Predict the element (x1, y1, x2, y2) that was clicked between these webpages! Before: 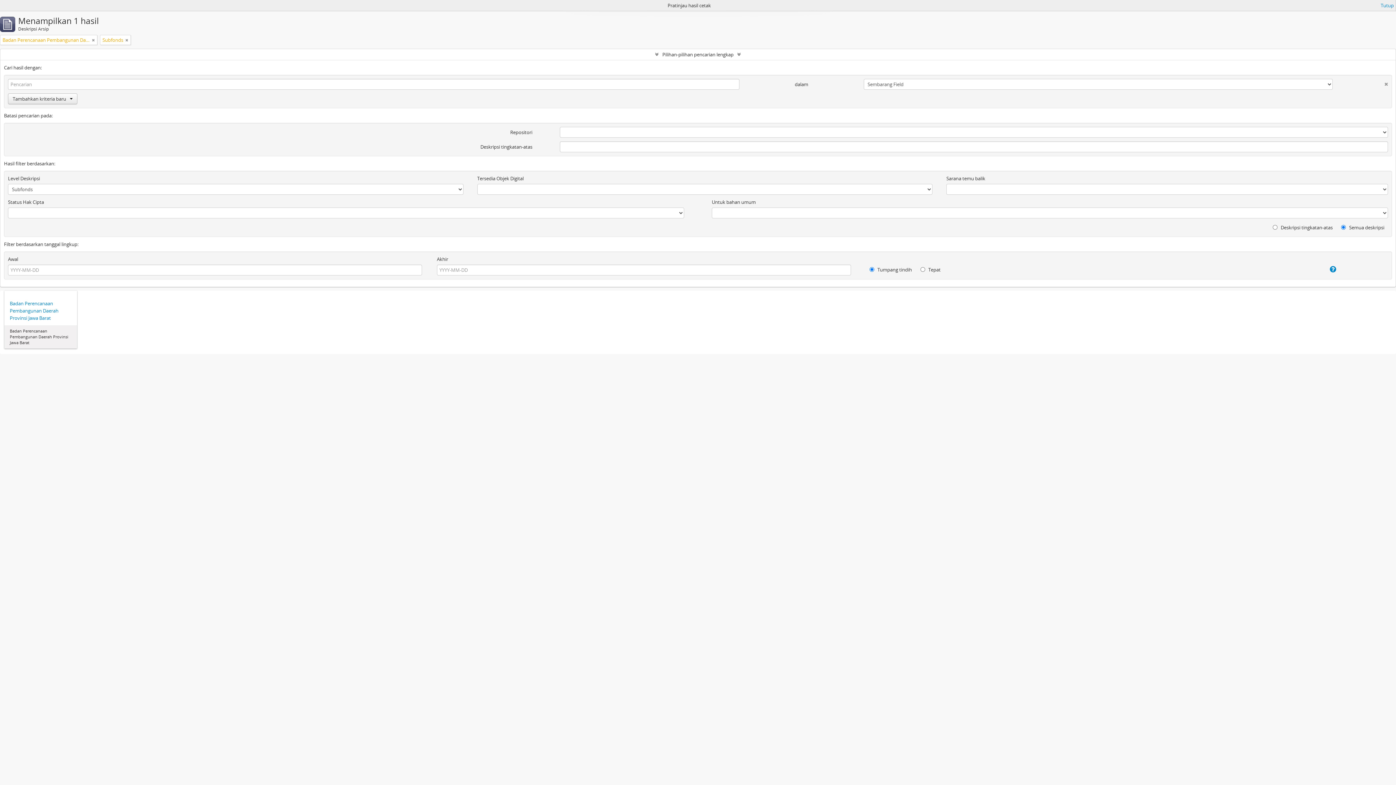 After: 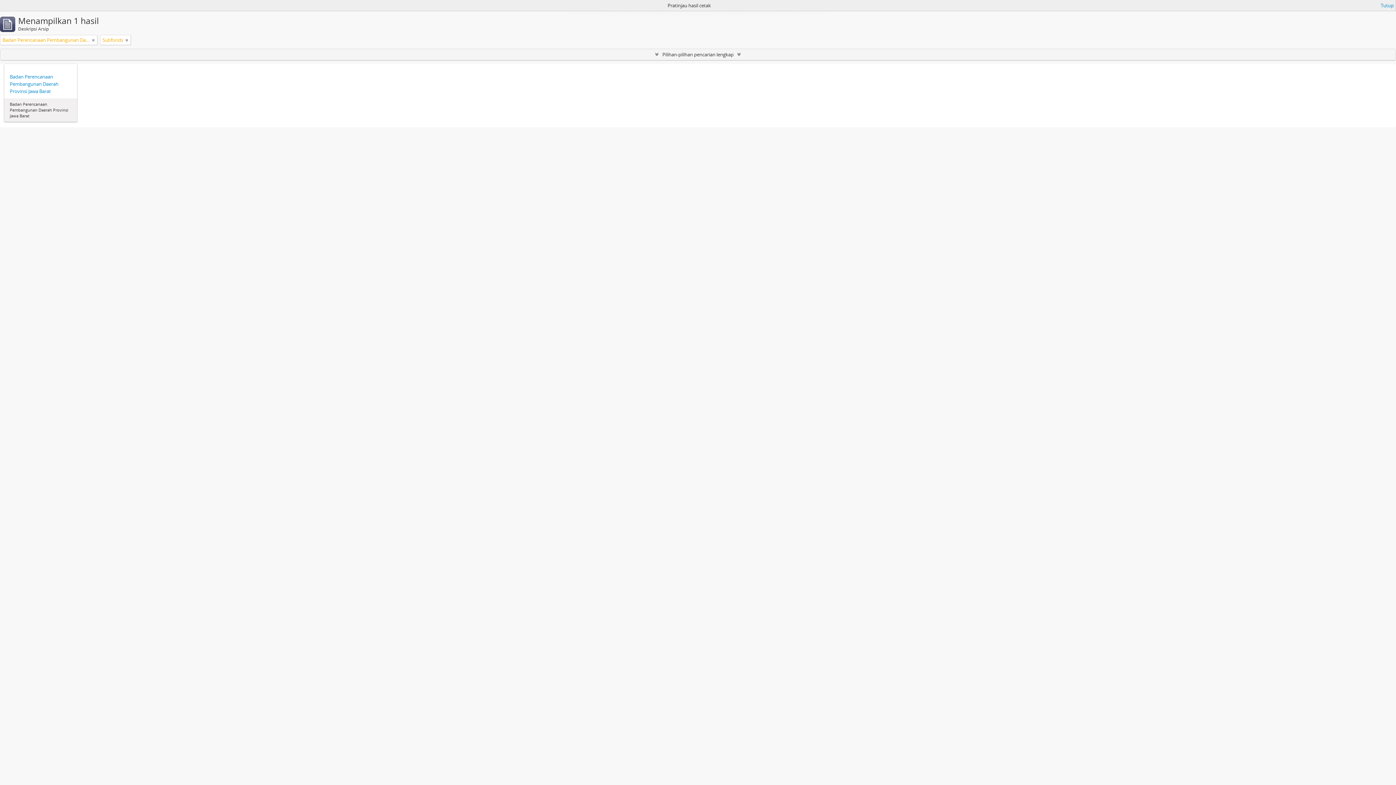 Action: label: Pilihan-pilihan pencarian lengkap bbox: (0, 49, 1396, 60)